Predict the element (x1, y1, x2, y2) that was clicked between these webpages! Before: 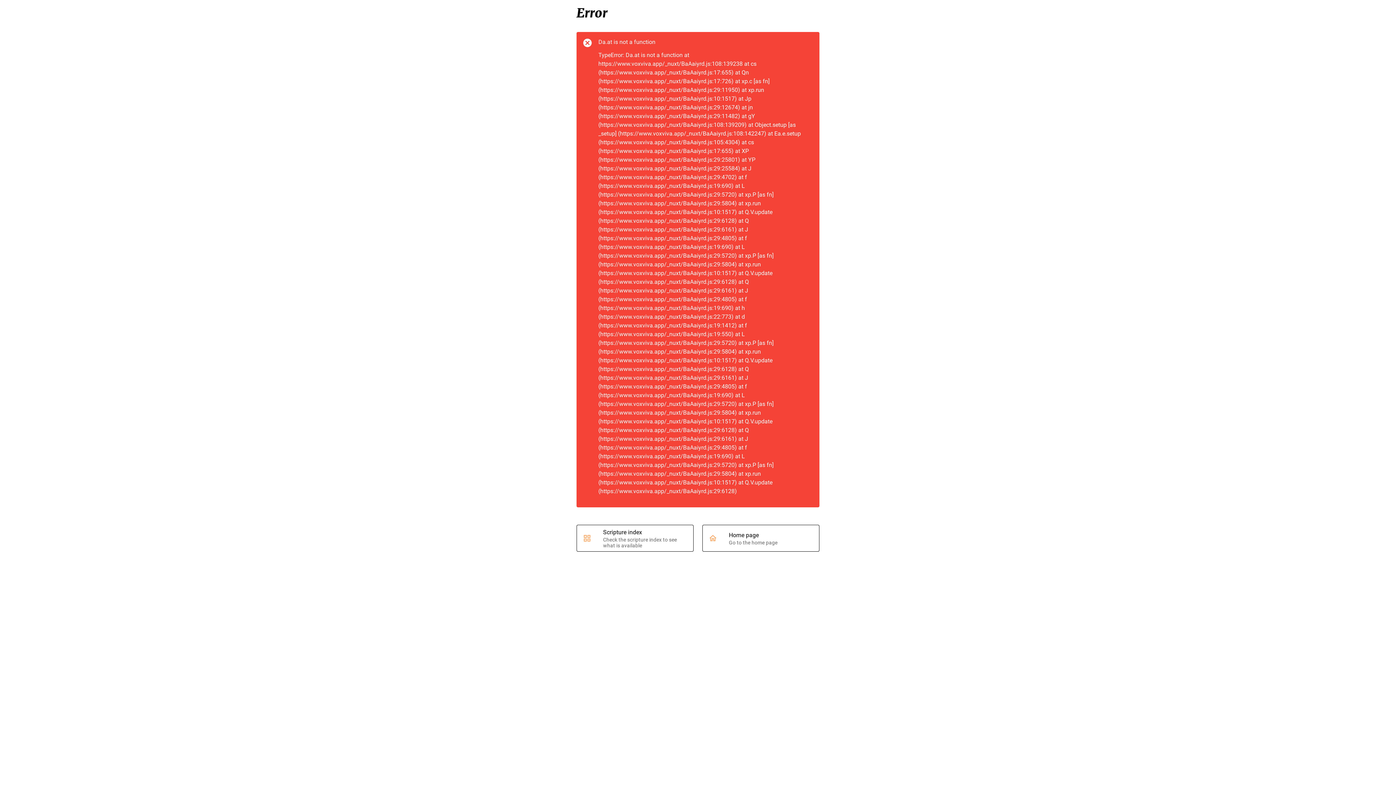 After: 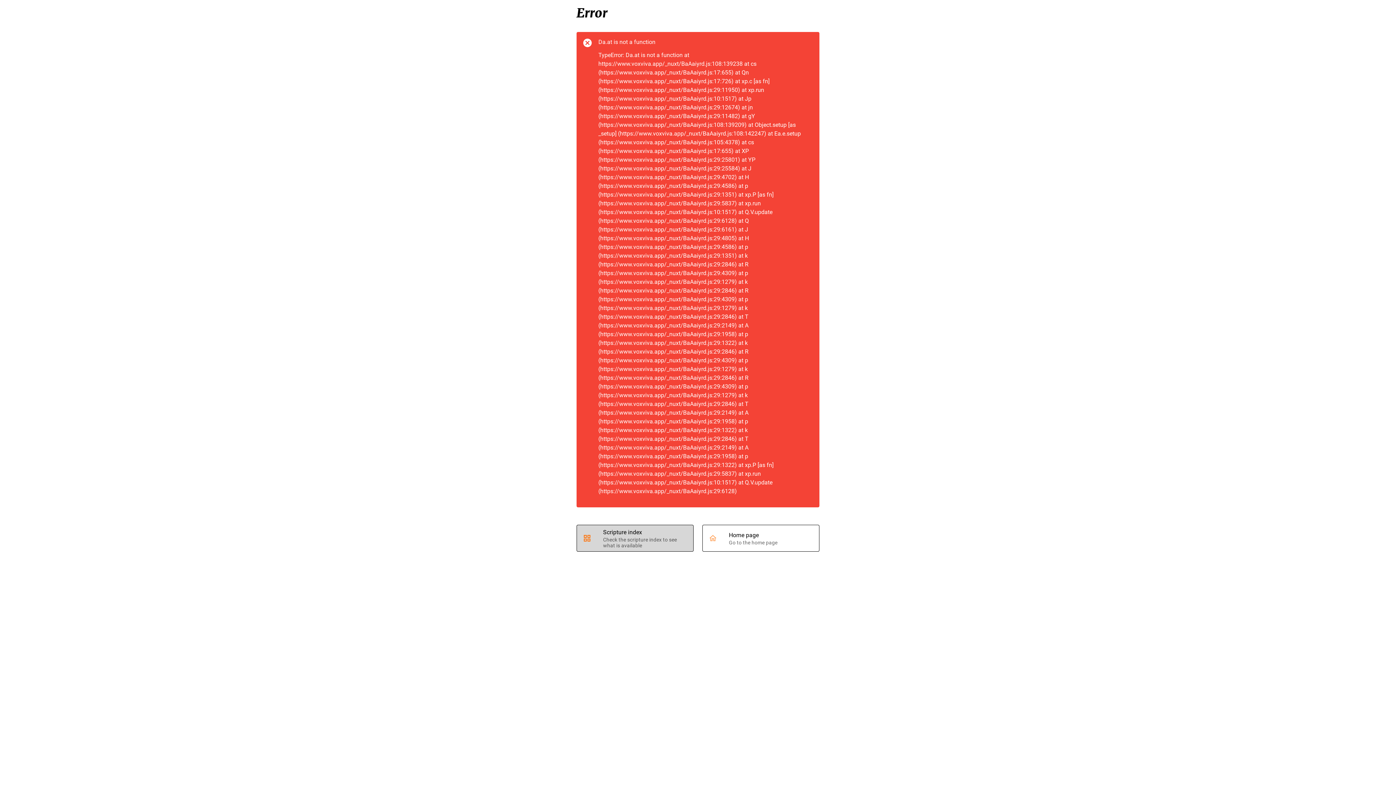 Action: bbox: (577, 525, 693, 551) label: Scripture index
Check the scripture index to see what is available